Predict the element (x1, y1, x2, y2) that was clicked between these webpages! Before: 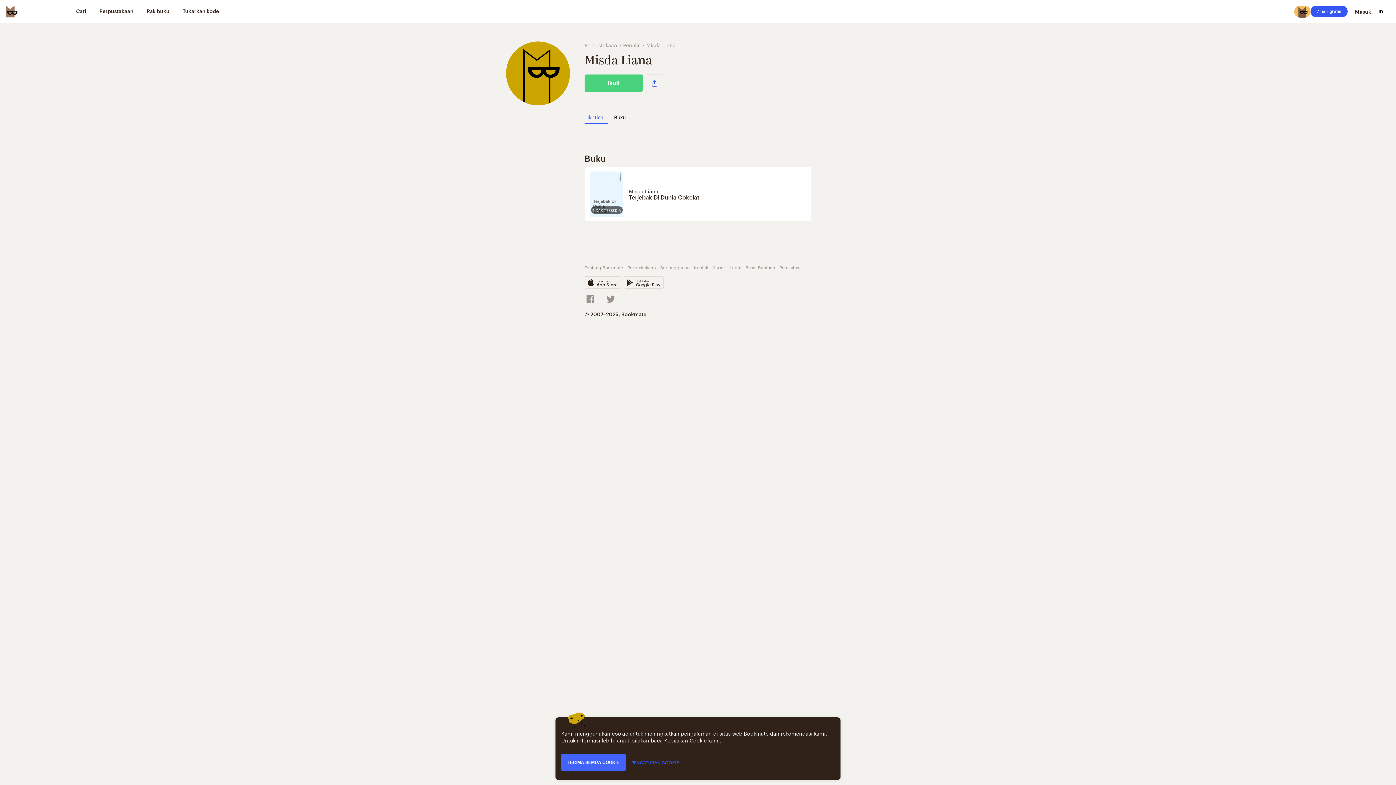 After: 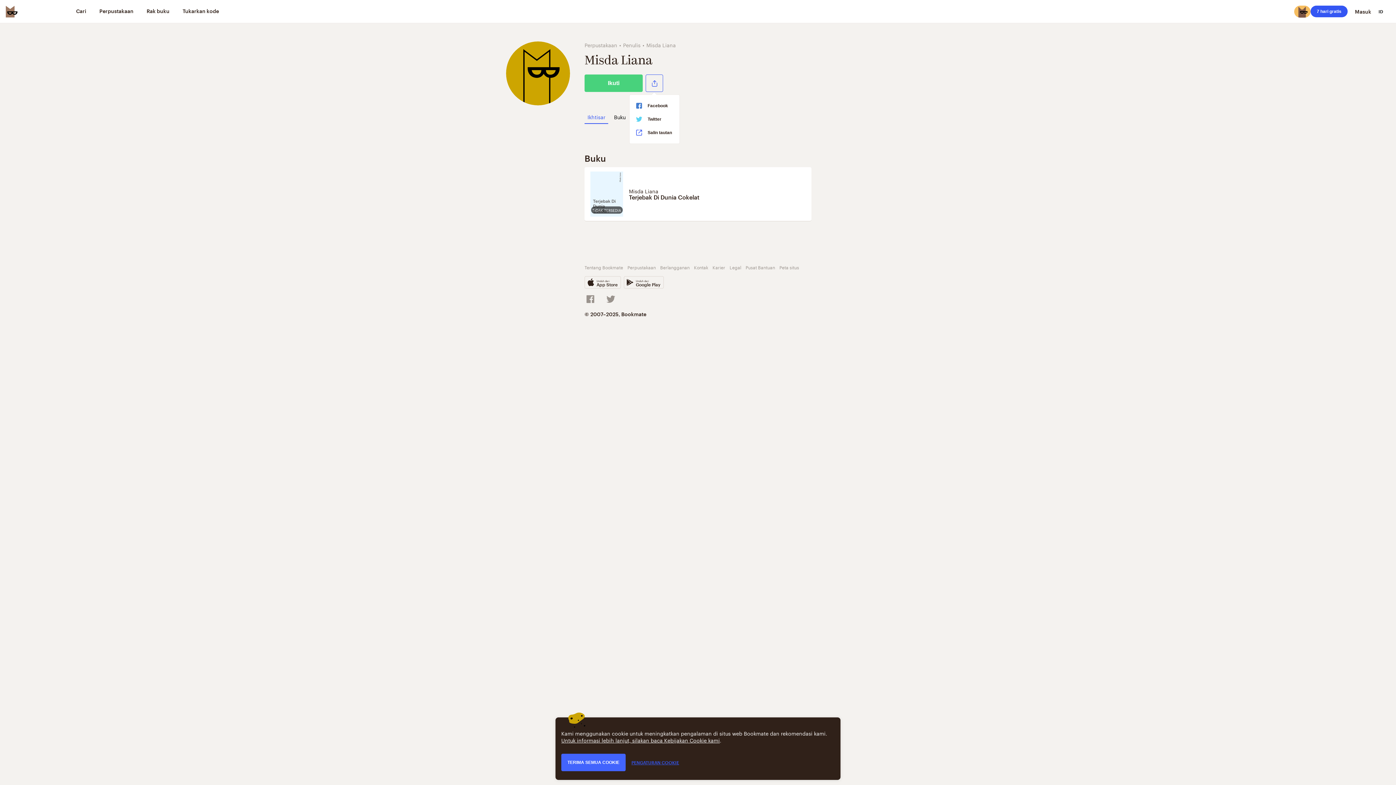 Action: label: Bagikan bbox: (645, 74, 663, 92)